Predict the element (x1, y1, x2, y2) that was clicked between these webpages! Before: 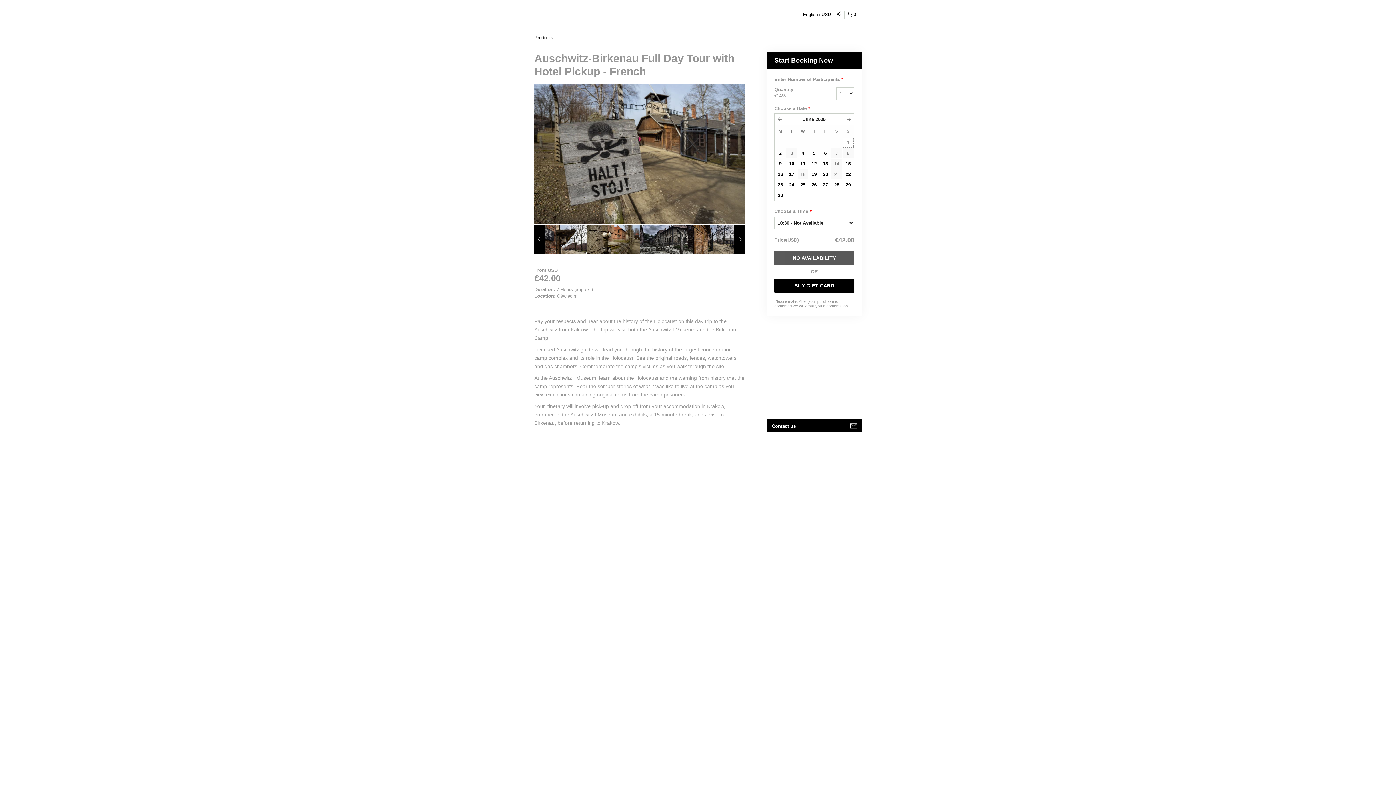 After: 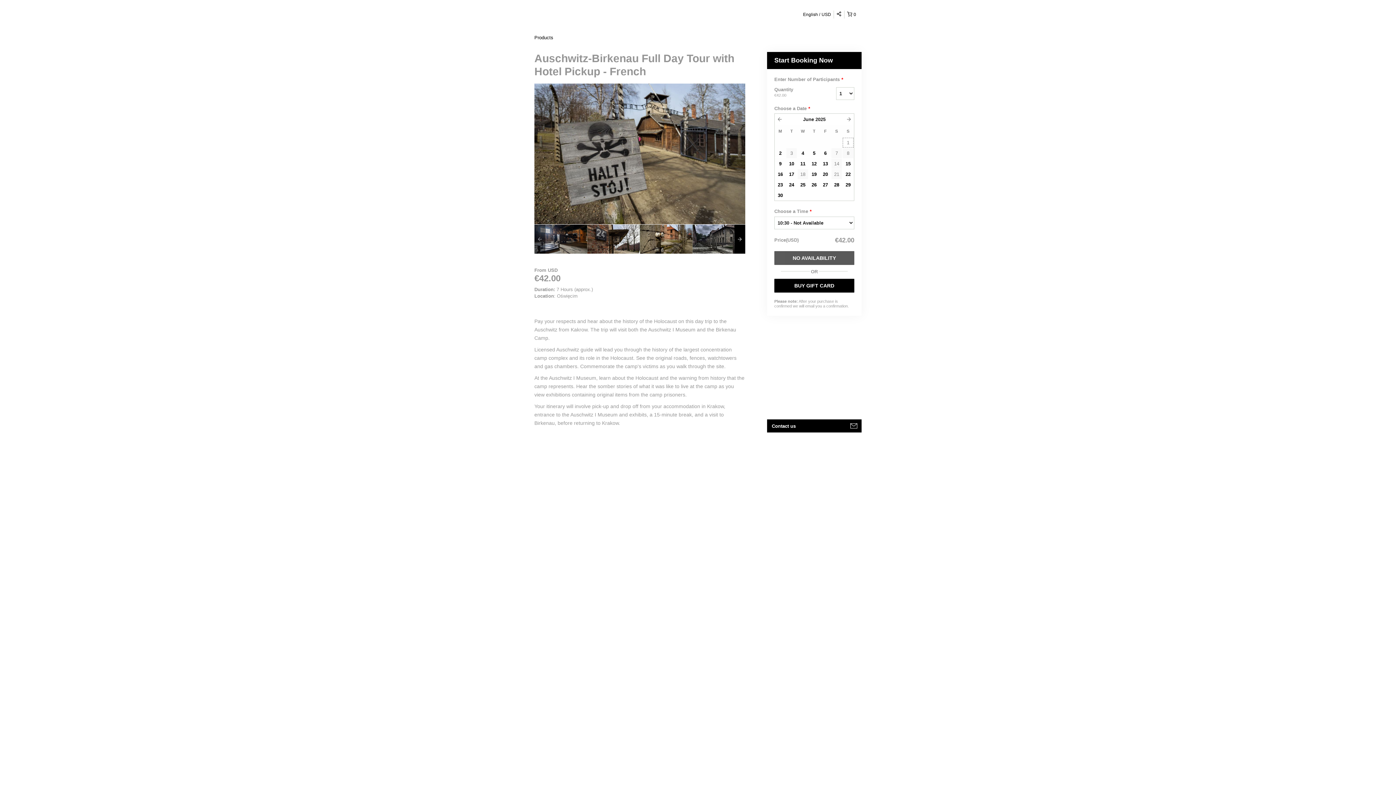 Action: bbox: (534, 224, 545, 253)